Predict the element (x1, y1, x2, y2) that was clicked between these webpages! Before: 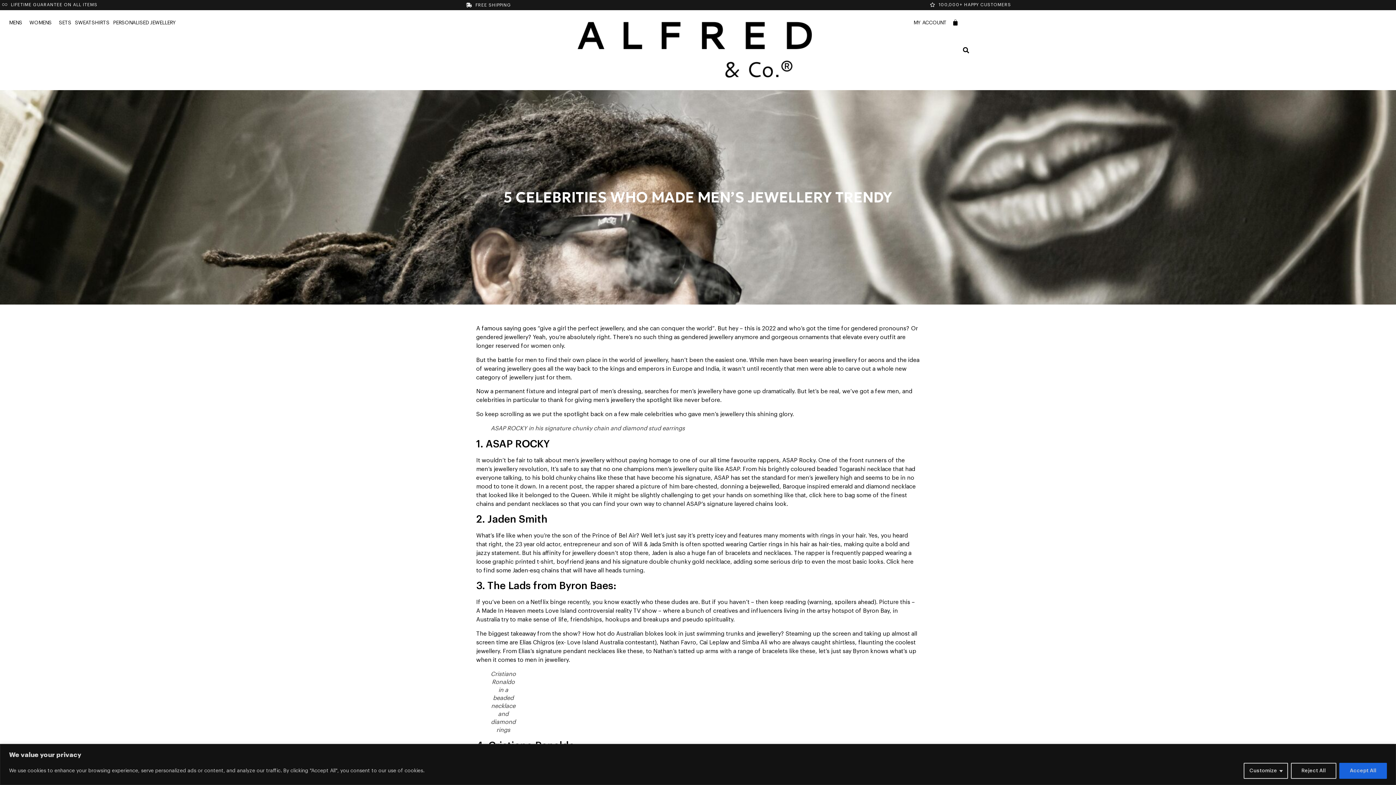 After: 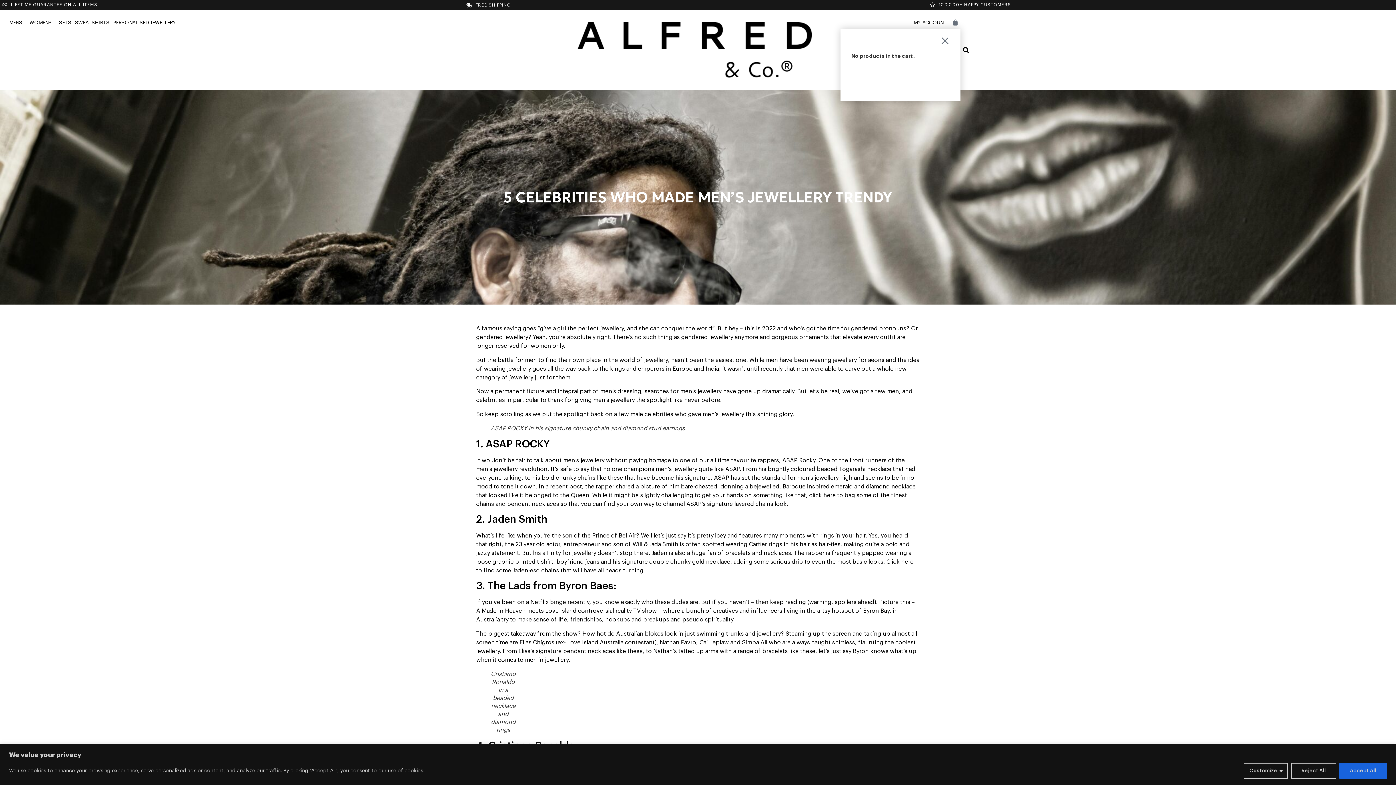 Action: label: Basket bbox: (950, 17, 960, 28)